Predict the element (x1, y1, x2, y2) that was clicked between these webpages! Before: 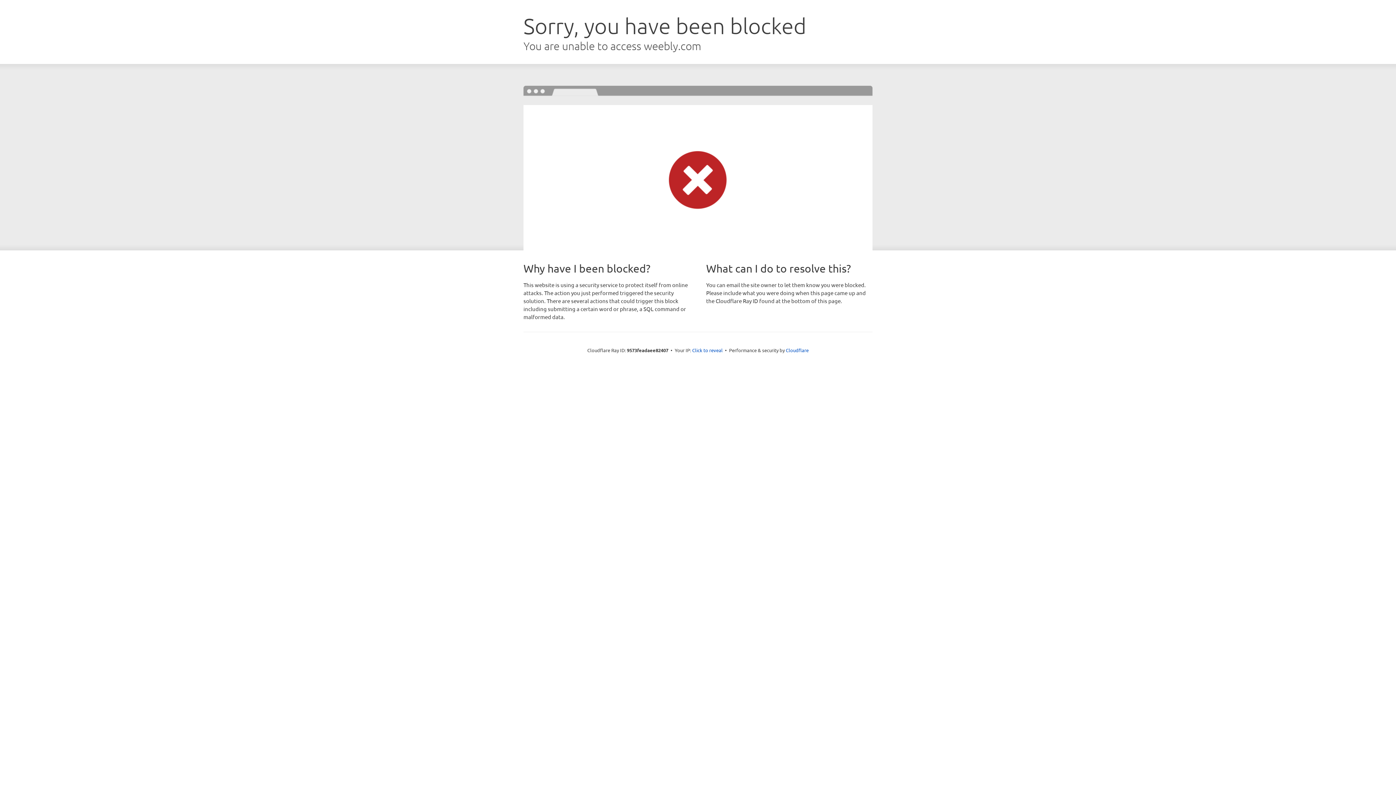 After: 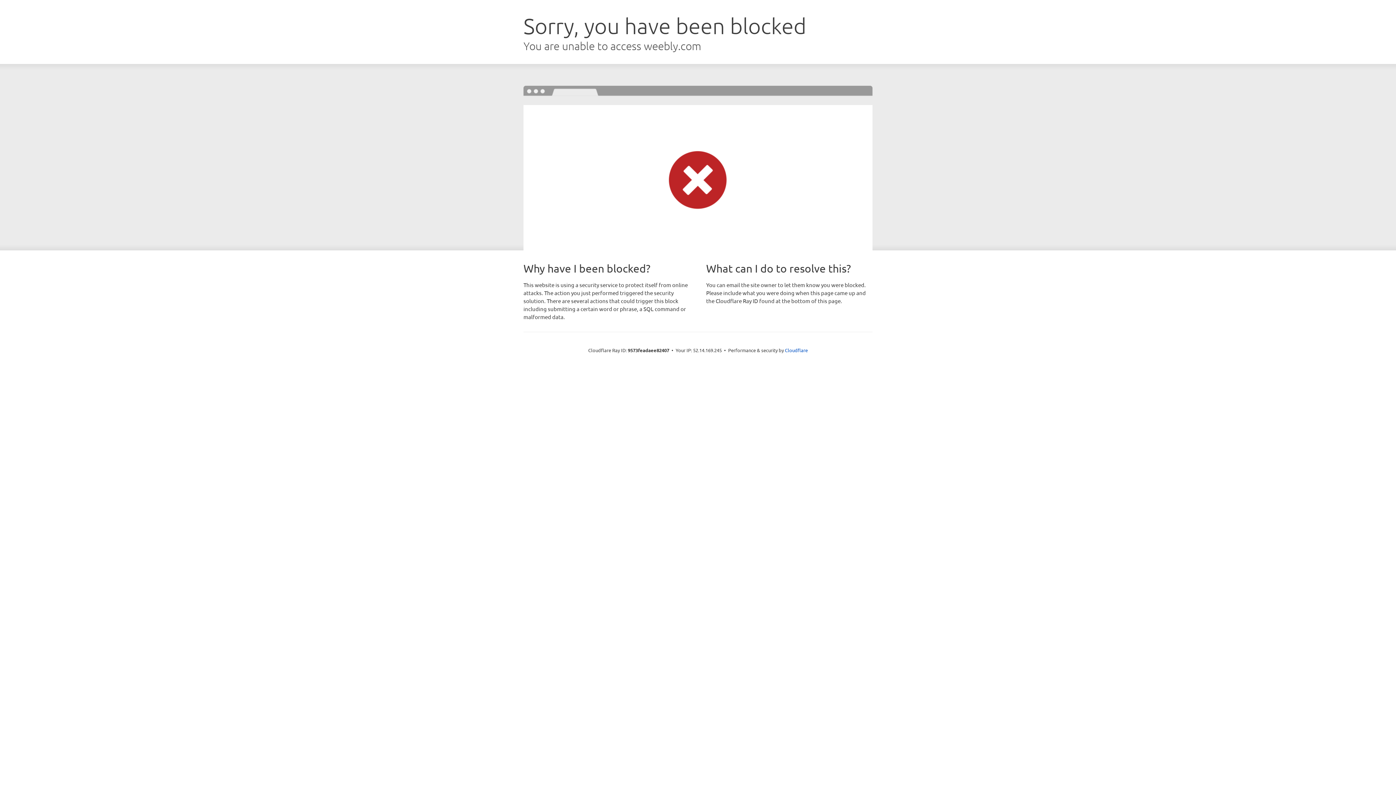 Action: label: Click to reveal bbox: (692, 346, 722, 353)